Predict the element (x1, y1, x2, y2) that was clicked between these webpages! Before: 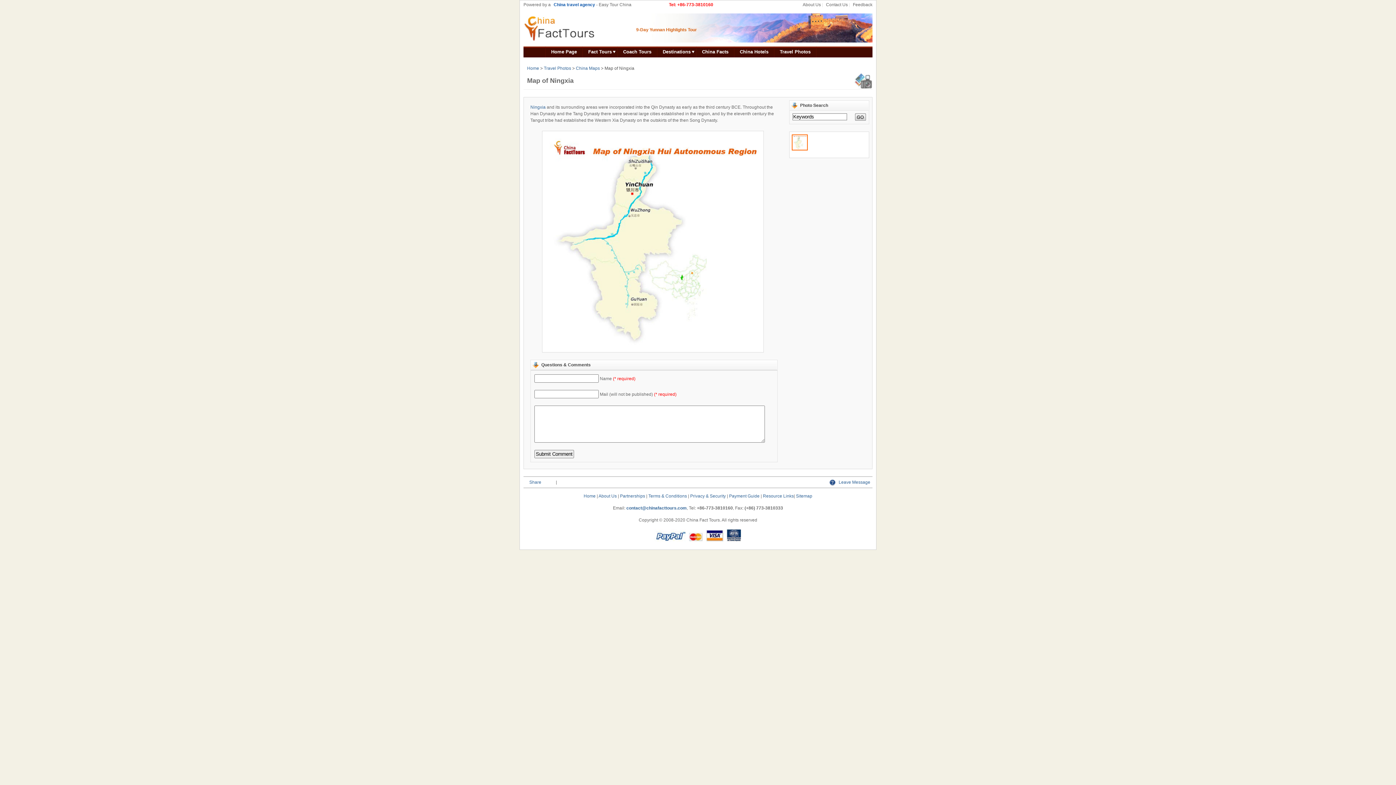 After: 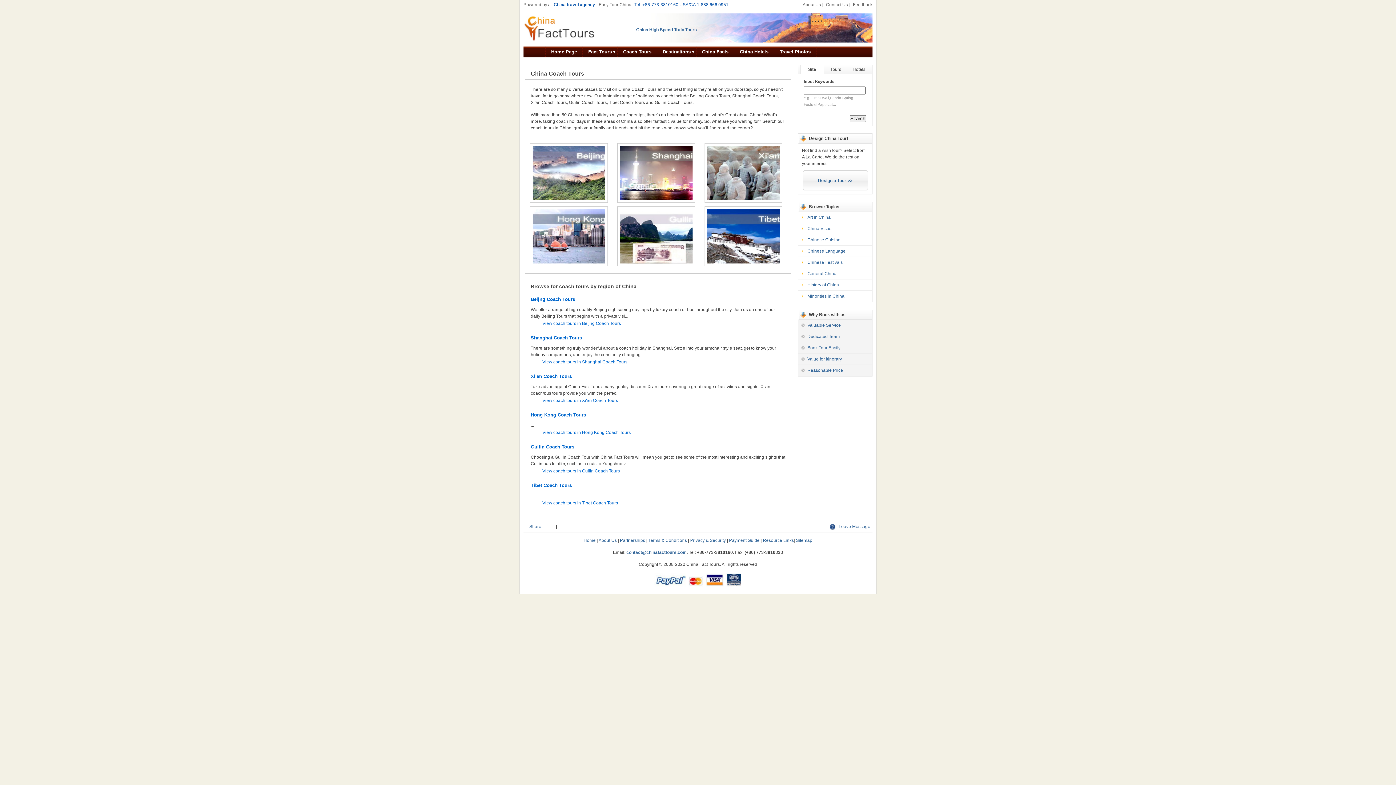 Action: label: Coach Tours bbox: (617, 46, 657, 57)